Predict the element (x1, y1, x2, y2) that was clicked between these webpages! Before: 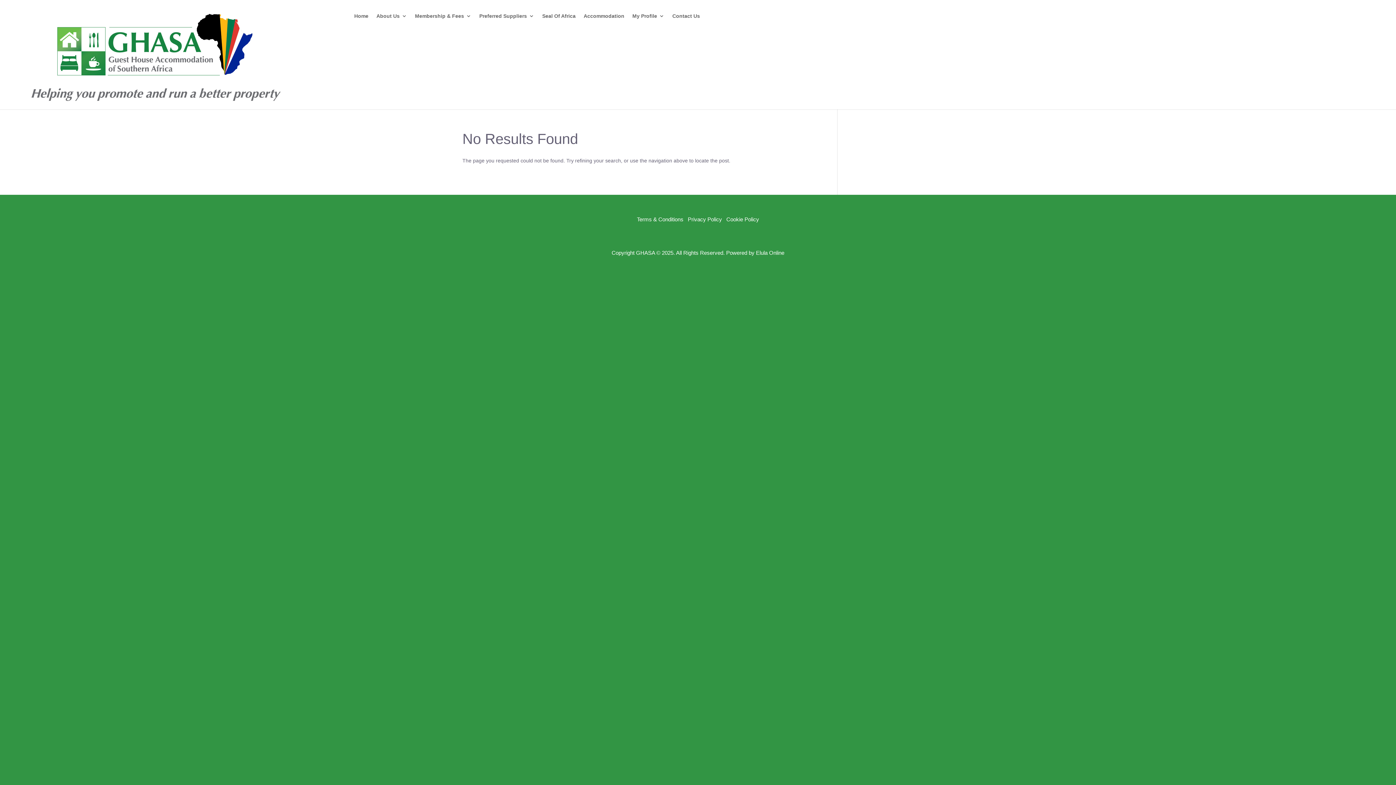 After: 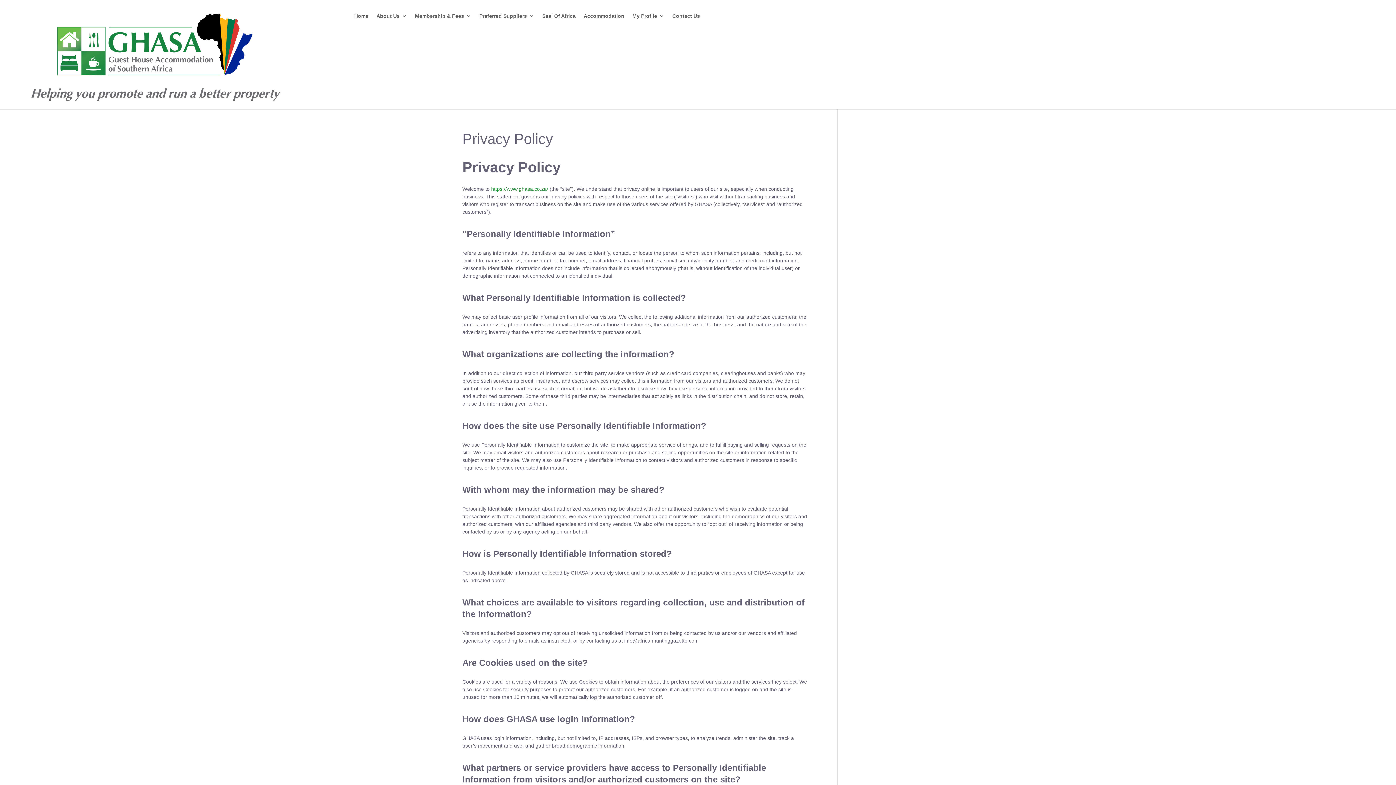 Action: label: Privacy Policy bbox: (688, 216, 722, 222)